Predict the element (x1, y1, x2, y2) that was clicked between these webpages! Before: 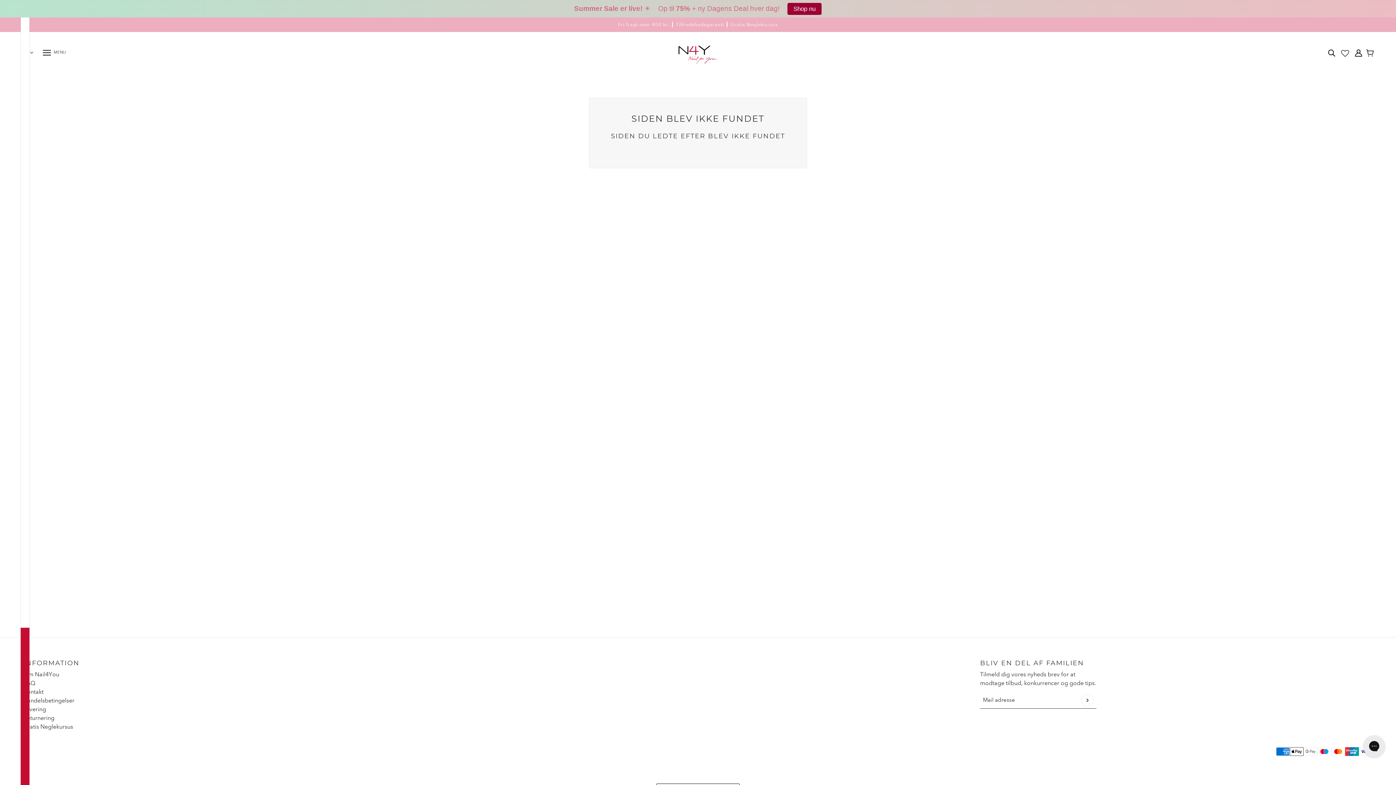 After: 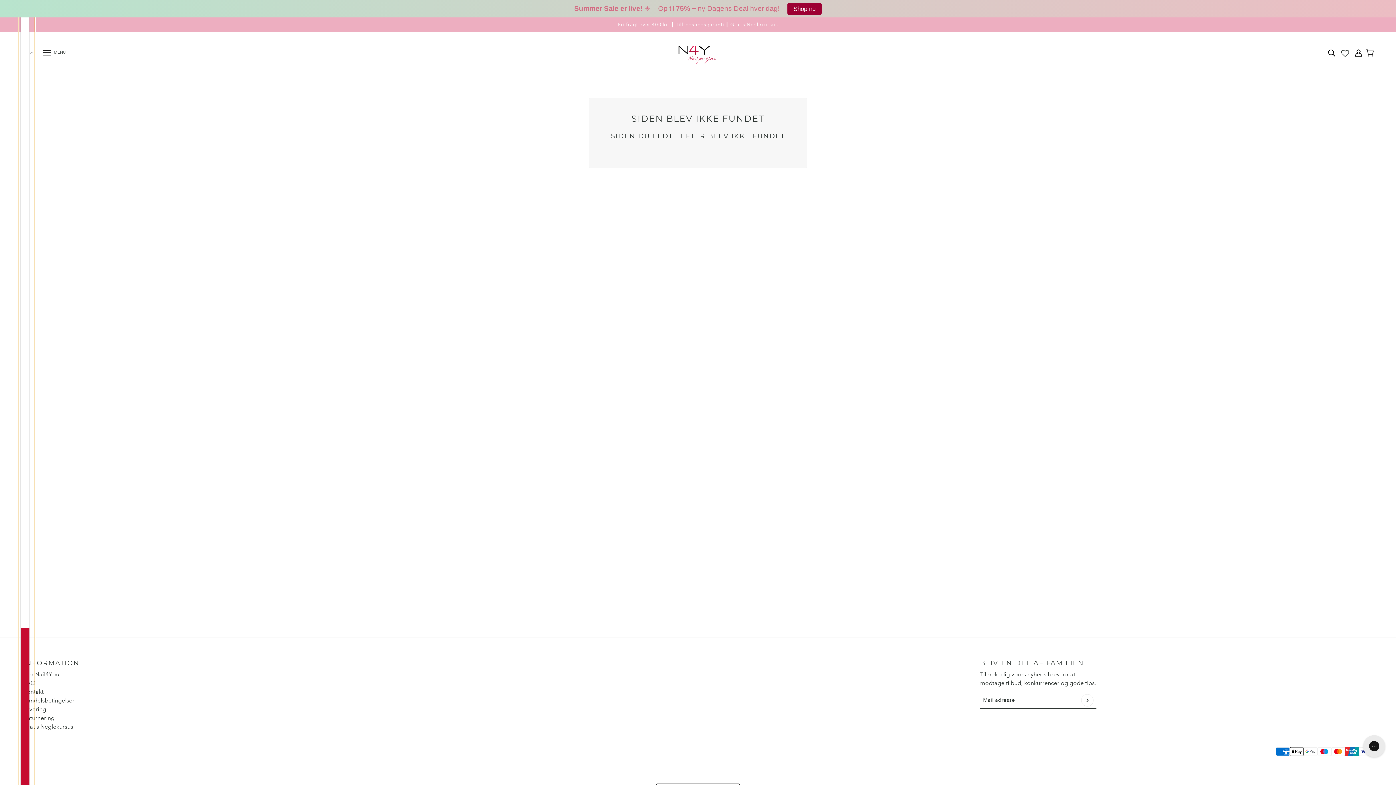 Action: bbox: (18, -3976, 34, 4082)